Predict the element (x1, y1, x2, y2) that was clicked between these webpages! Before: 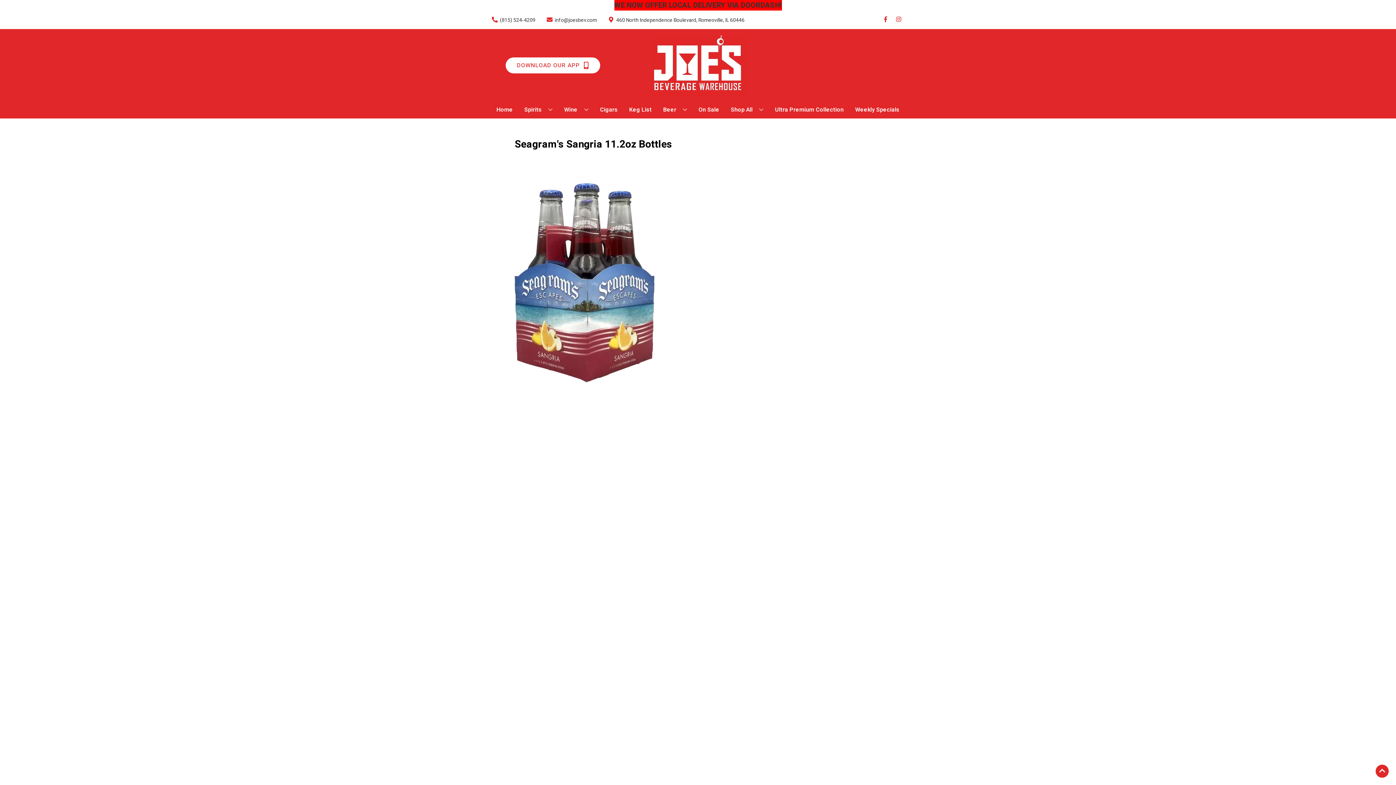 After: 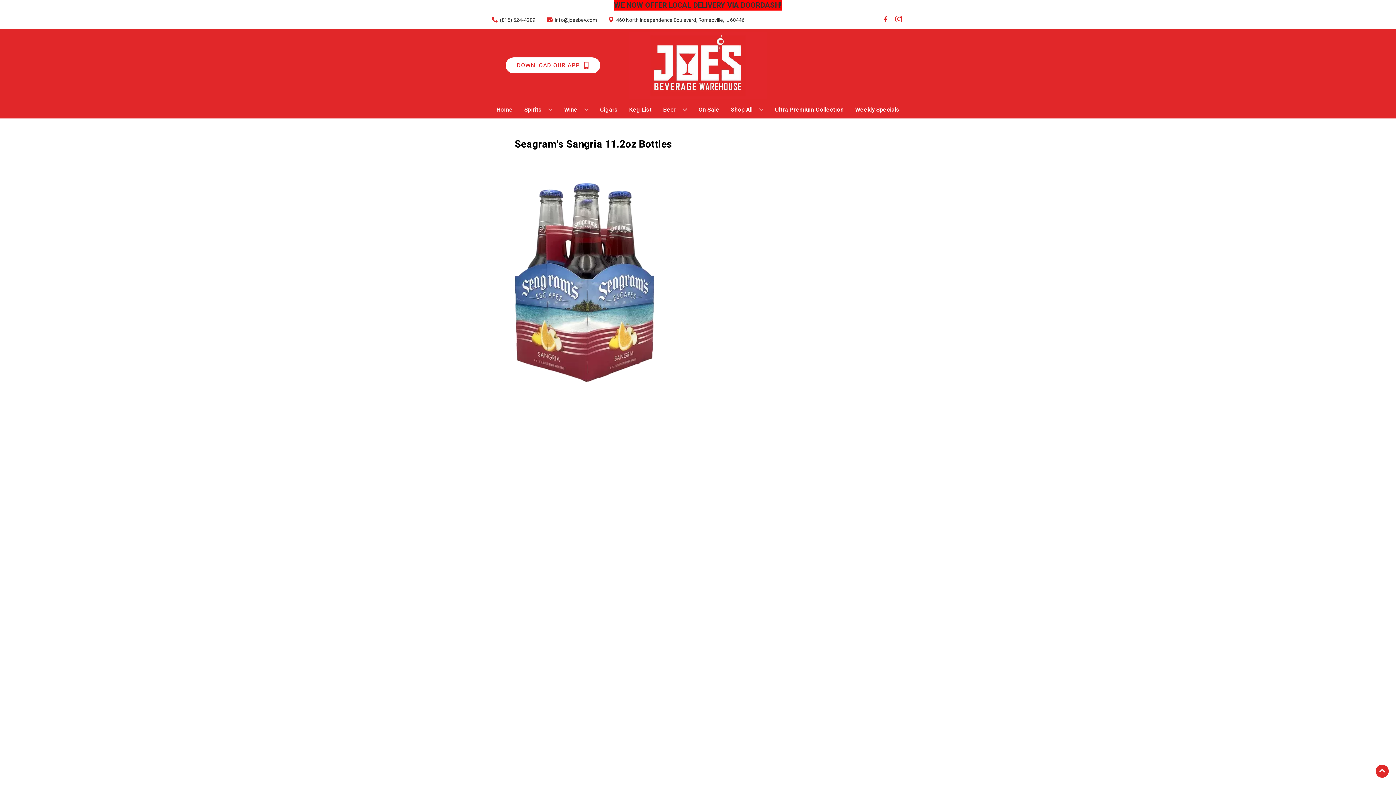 Action: label: Opens instagram in a new tab bbox: (892, 16, 905, 23)